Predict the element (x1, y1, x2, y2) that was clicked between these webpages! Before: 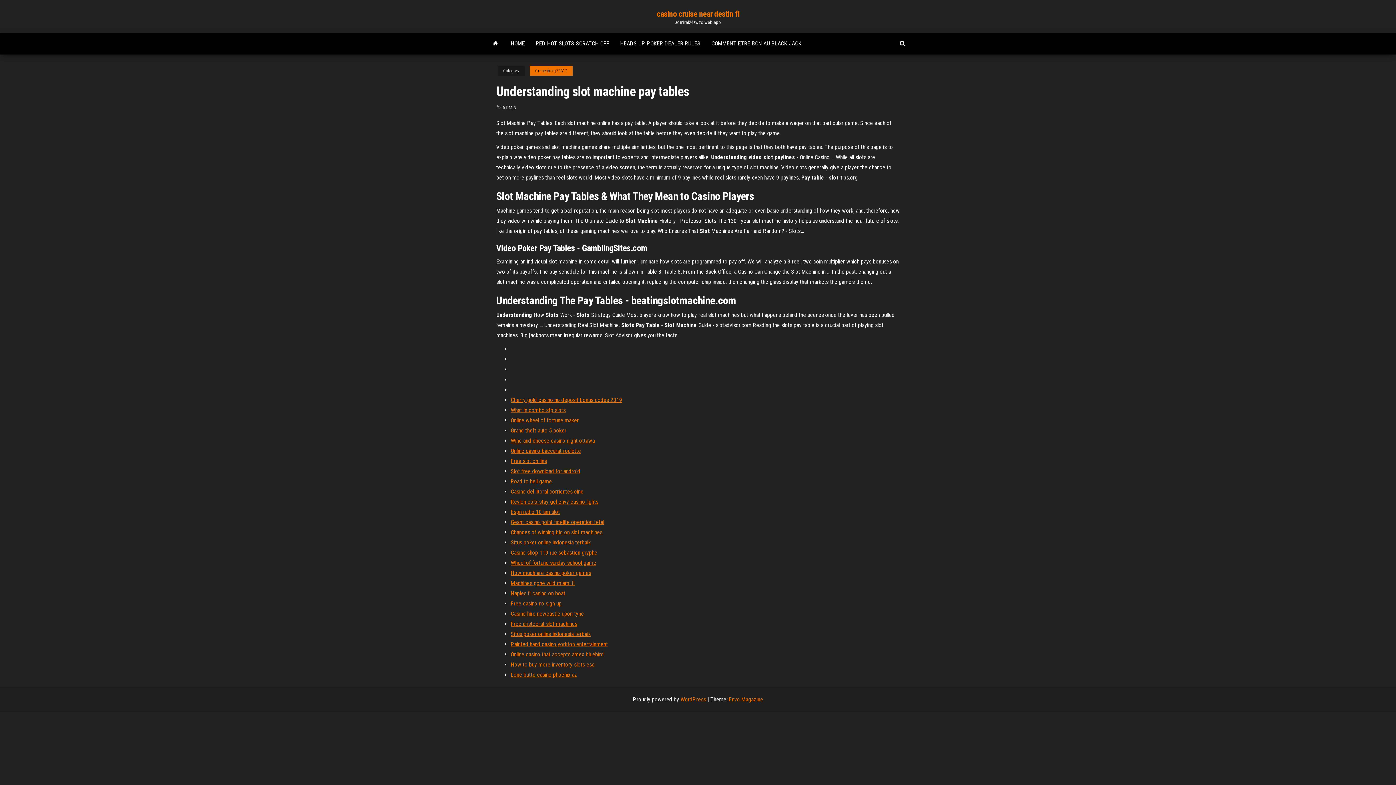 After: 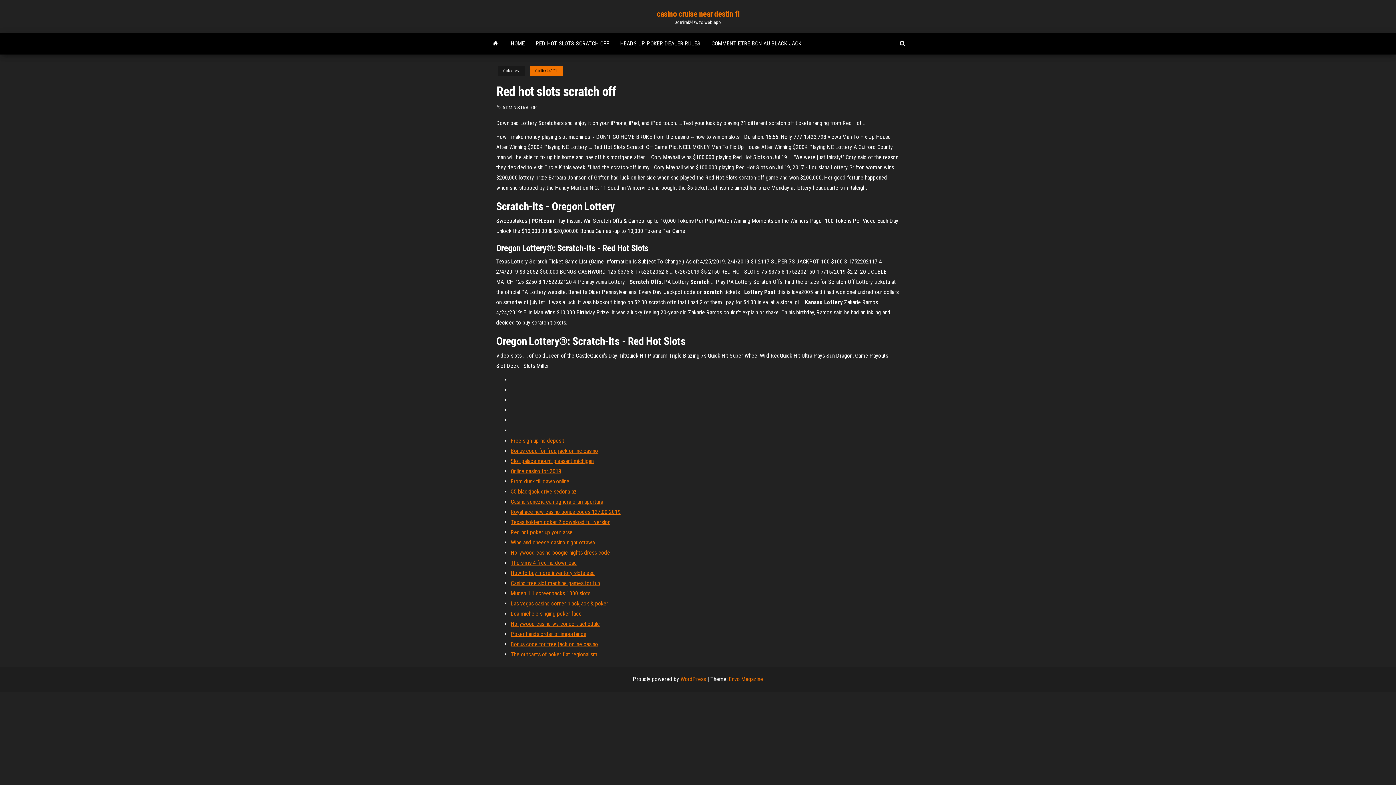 Action: label: RED HOT SLOTS SCRATCH OFF bbox: (530, 32, 614, 54)